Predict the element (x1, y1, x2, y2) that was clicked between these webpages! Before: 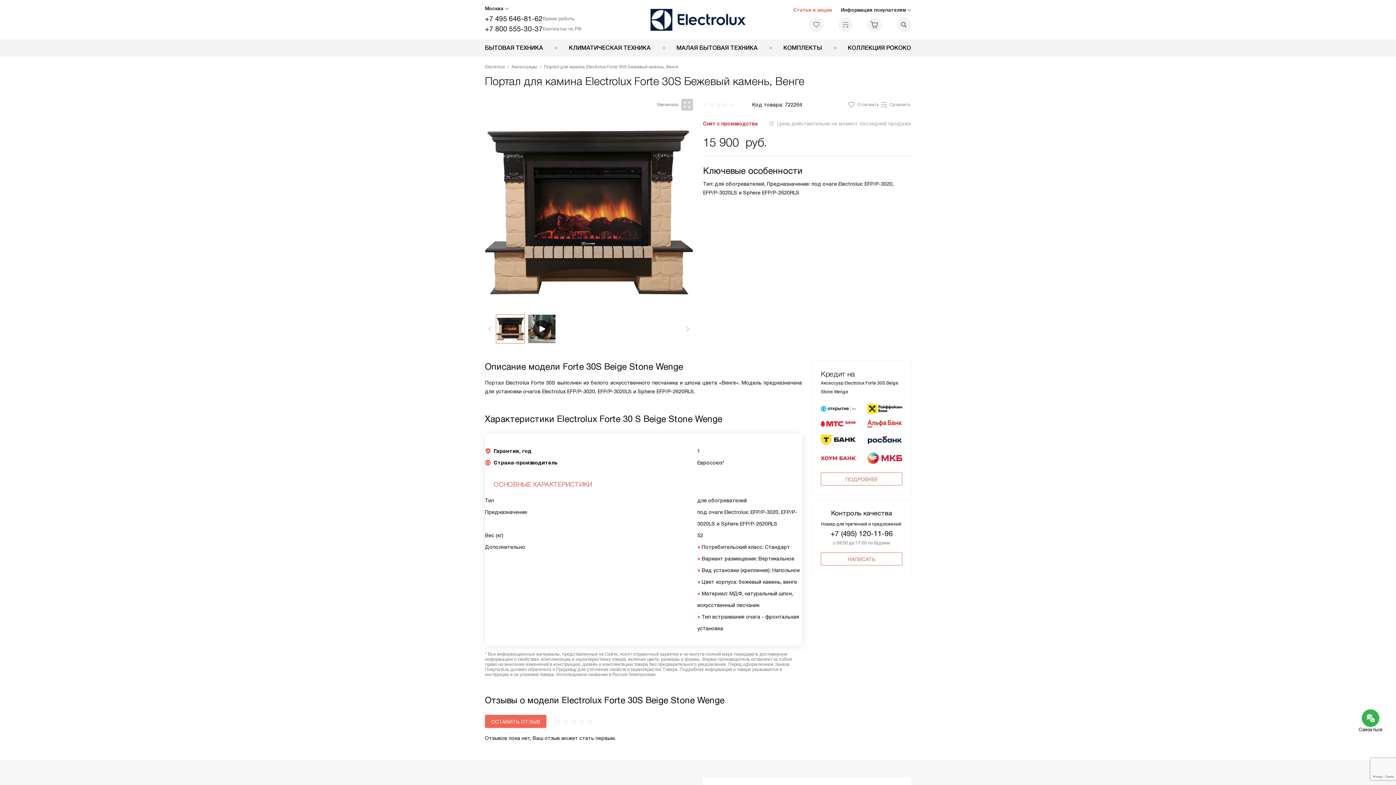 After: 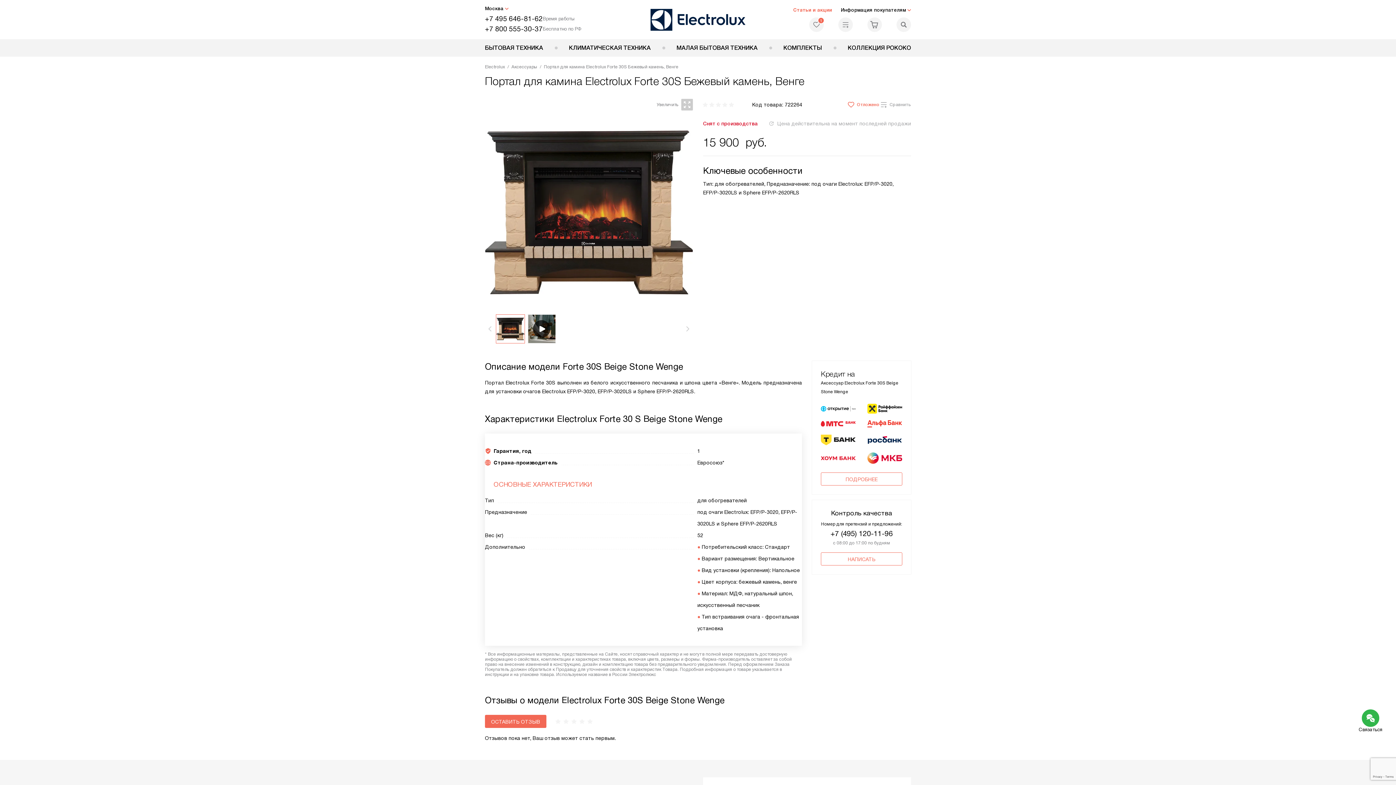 Action: bbox: (847, 100, 879, 109) label: Отложить